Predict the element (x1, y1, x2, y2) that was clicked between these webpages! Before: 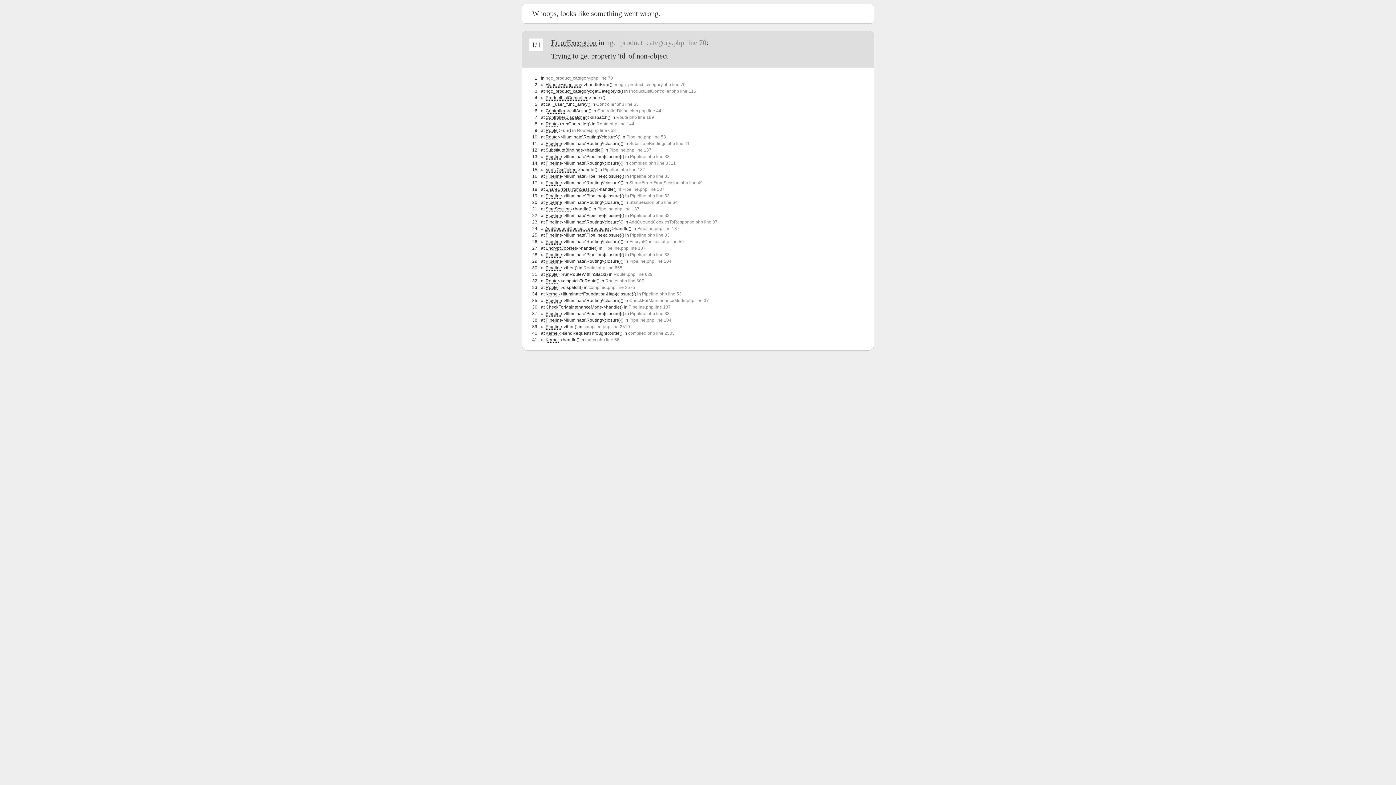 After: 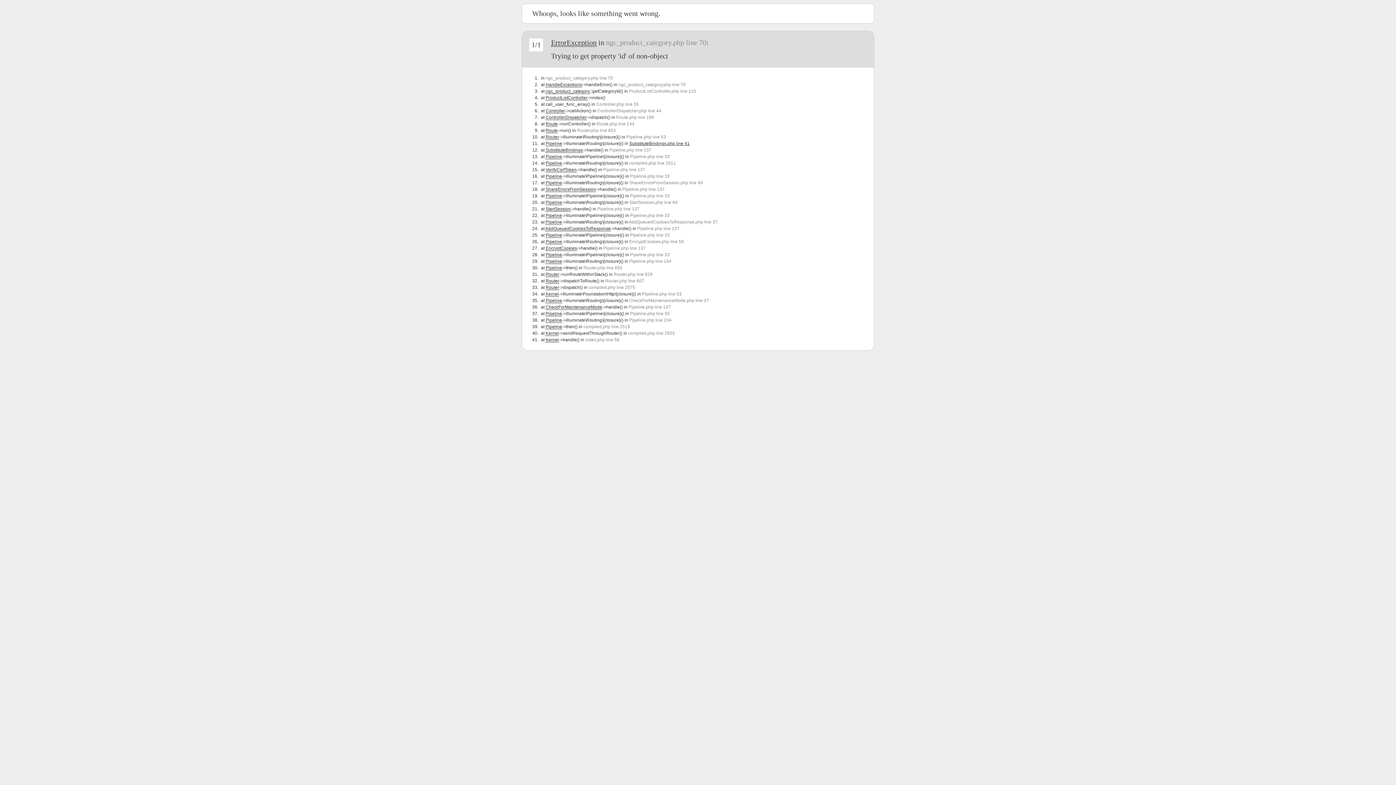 Action: label: SubstituteBindings.php line 41 bbox: (629, 141, 689, 146)